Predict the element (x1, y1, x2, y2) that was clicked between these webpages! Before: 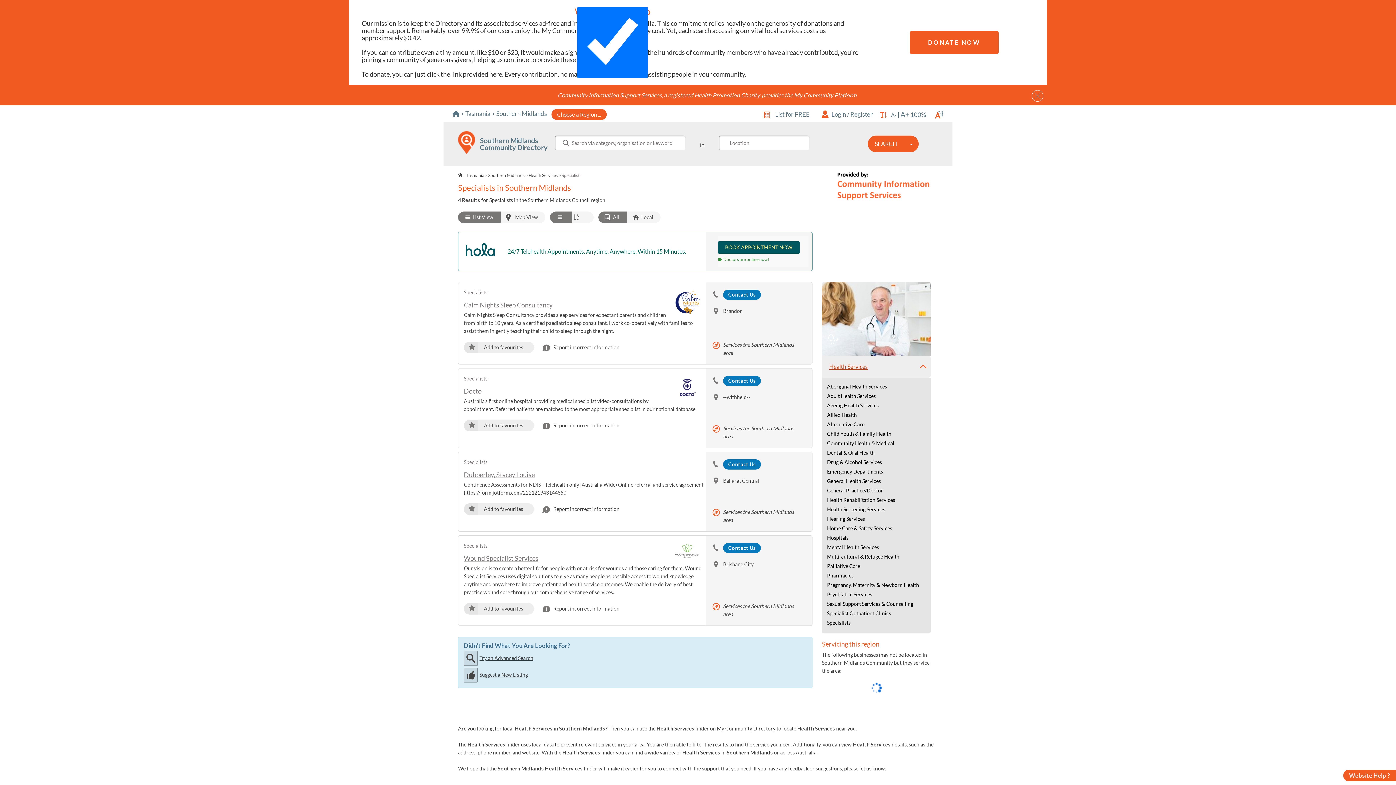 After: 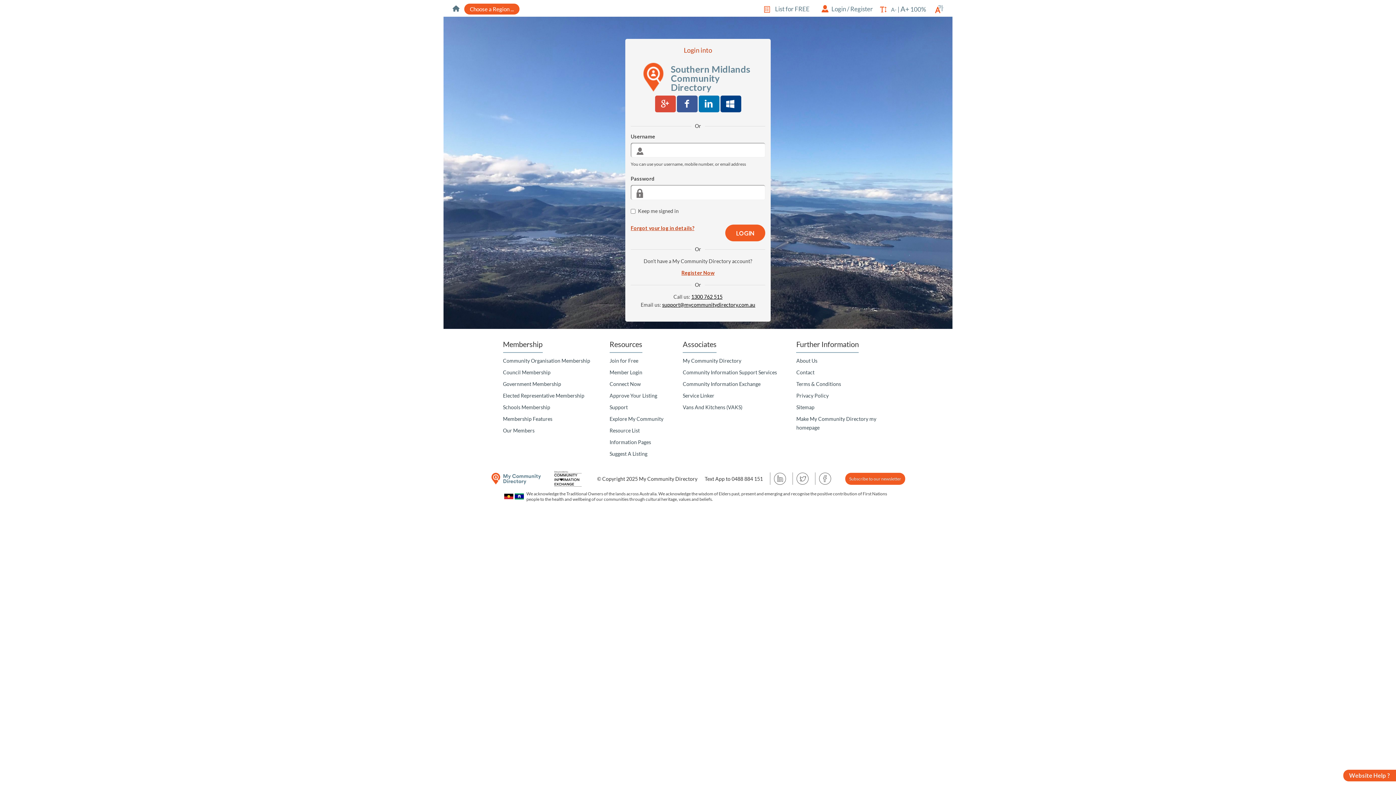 Action: bbox: (831, 110, 846, 118) label: Login to My Community Directory